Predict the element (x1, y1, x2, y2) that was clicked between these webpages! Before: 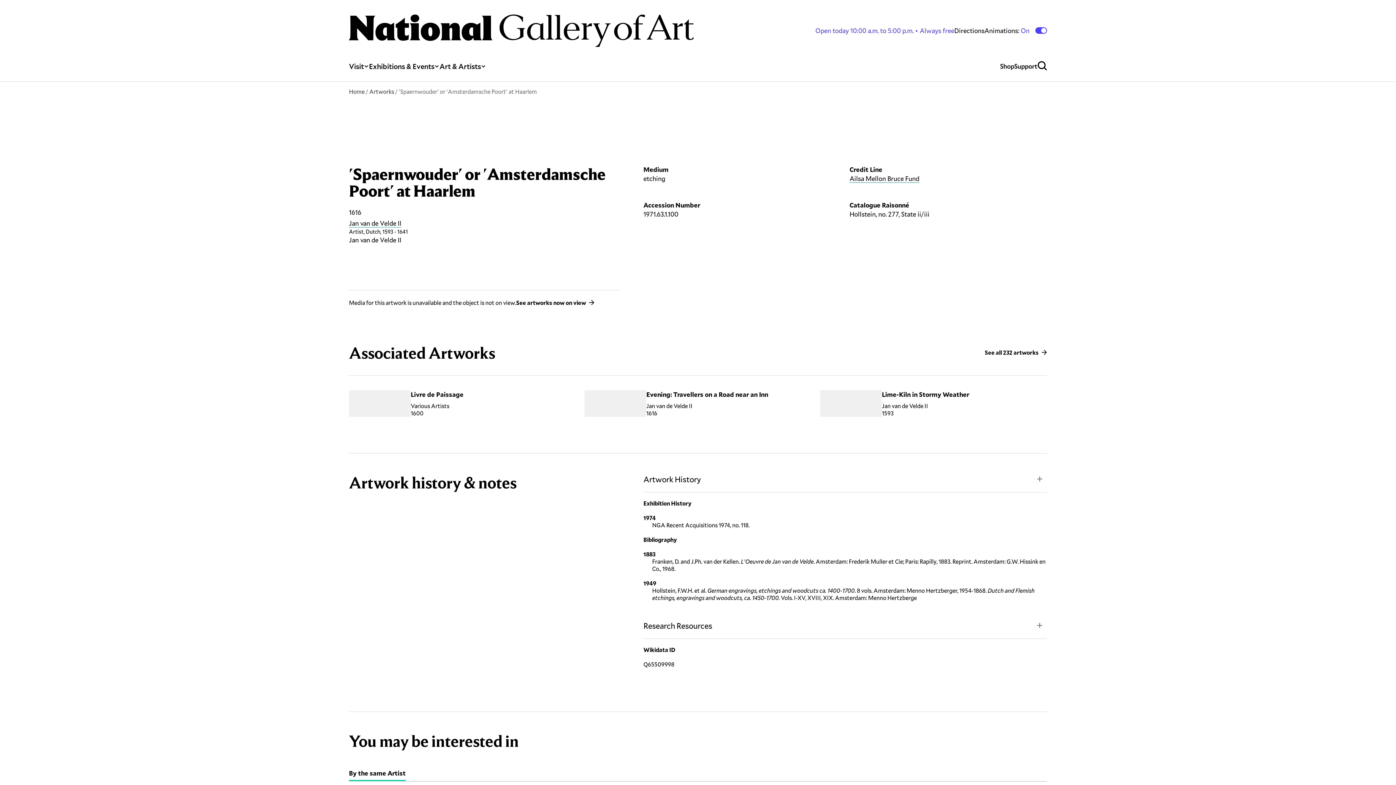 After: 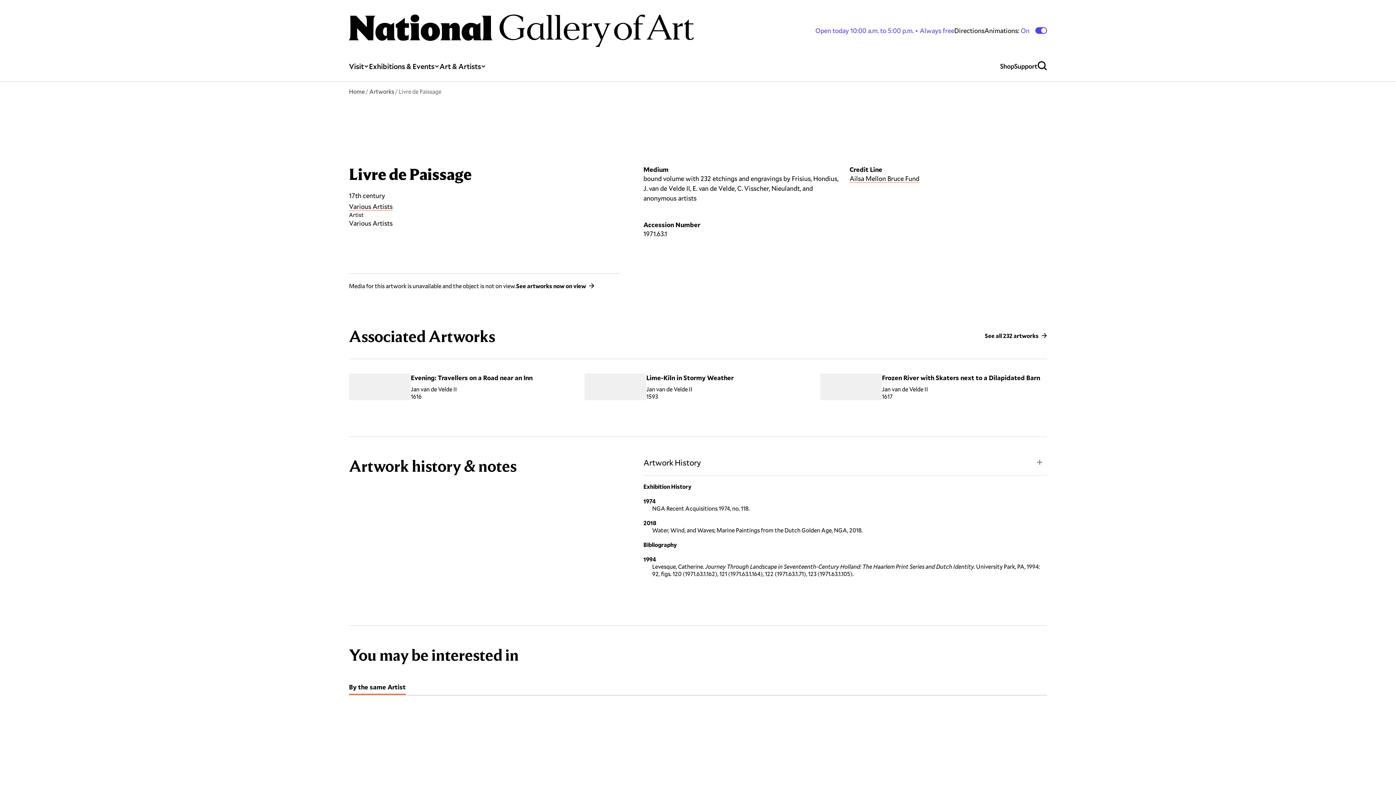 Action: bbox: (349, 390, 410, 417)